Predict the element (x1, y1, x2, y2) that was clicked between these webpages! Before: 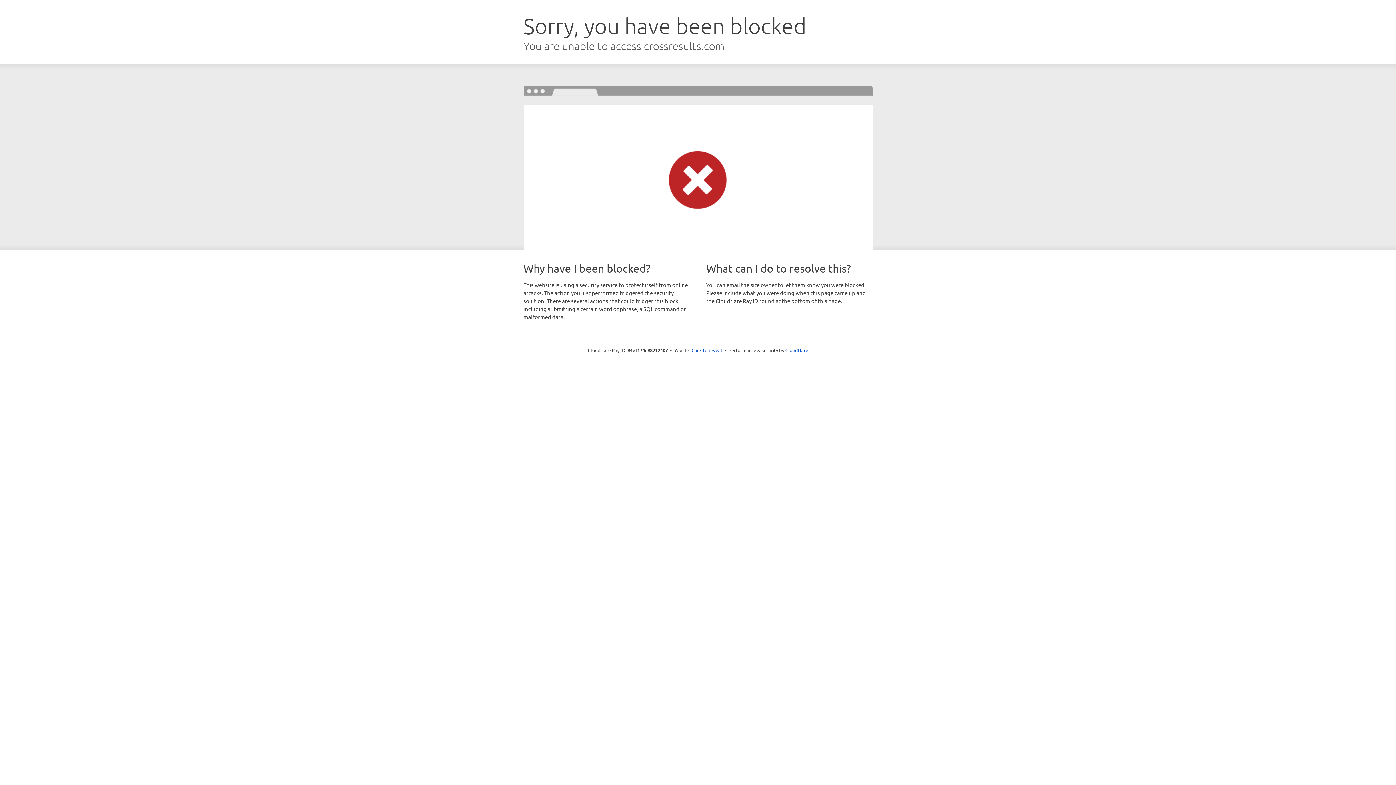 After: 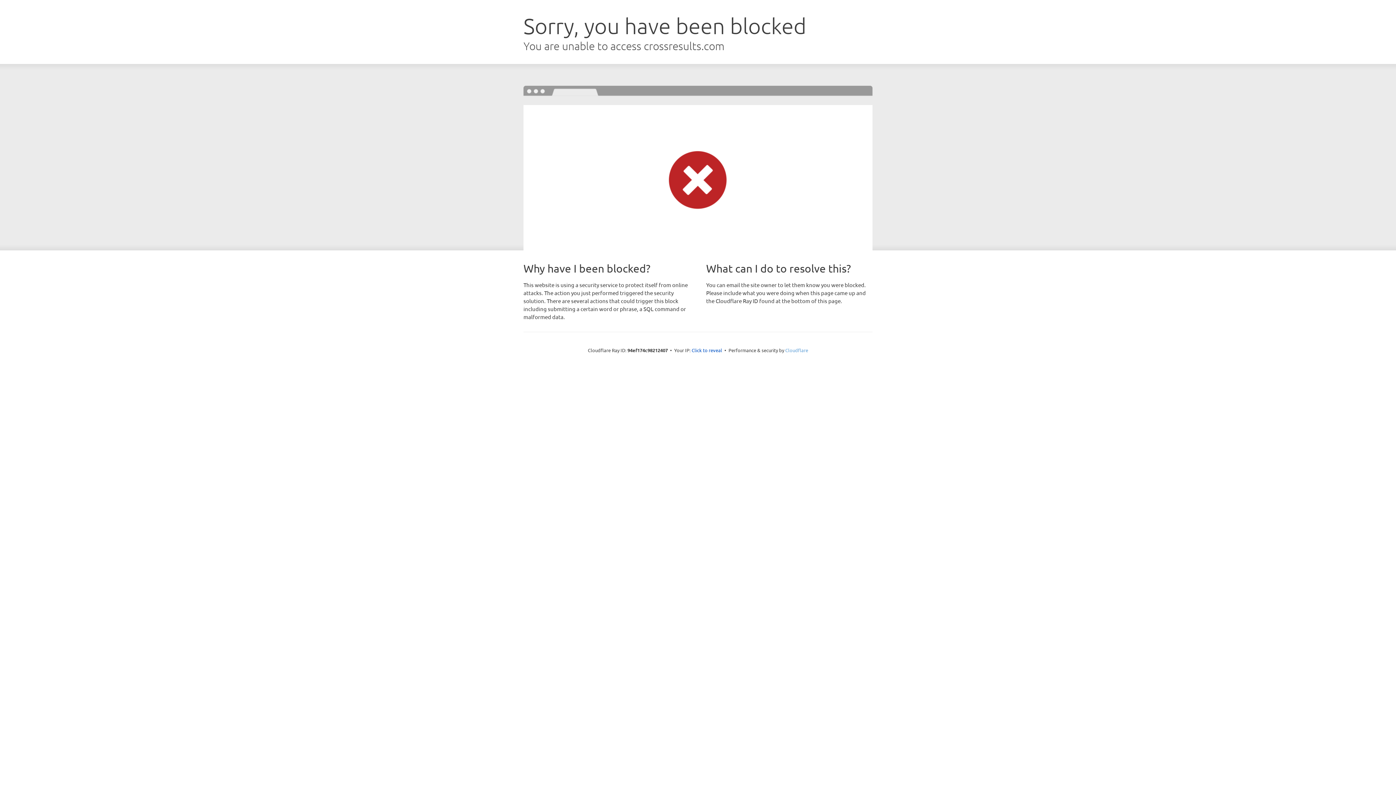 Action: label: Cloudflare bbox: (785, 347, 808, 353)